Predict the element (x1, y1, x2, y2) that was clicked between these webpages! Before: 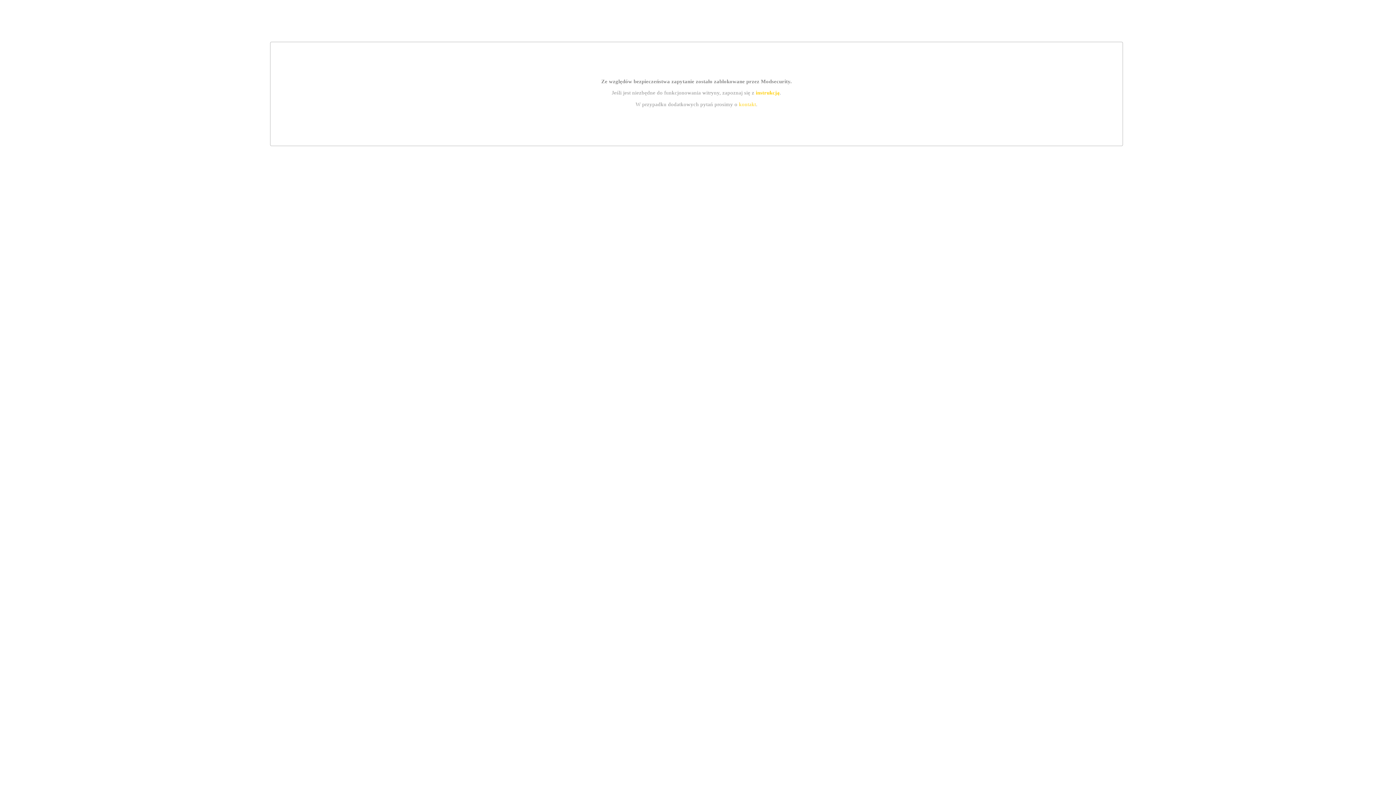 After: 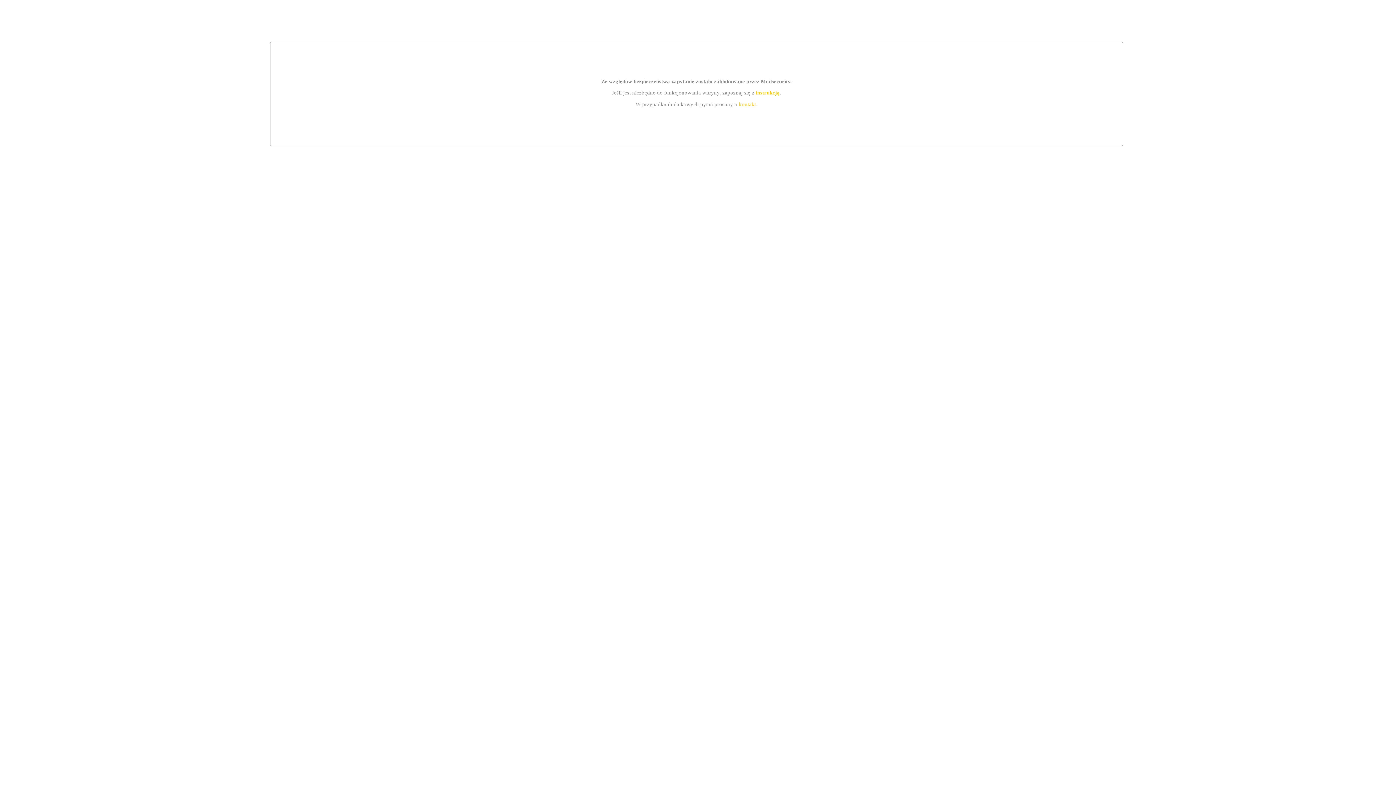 Action: label: instrukcją bbox: (755, 89, 779, 95)